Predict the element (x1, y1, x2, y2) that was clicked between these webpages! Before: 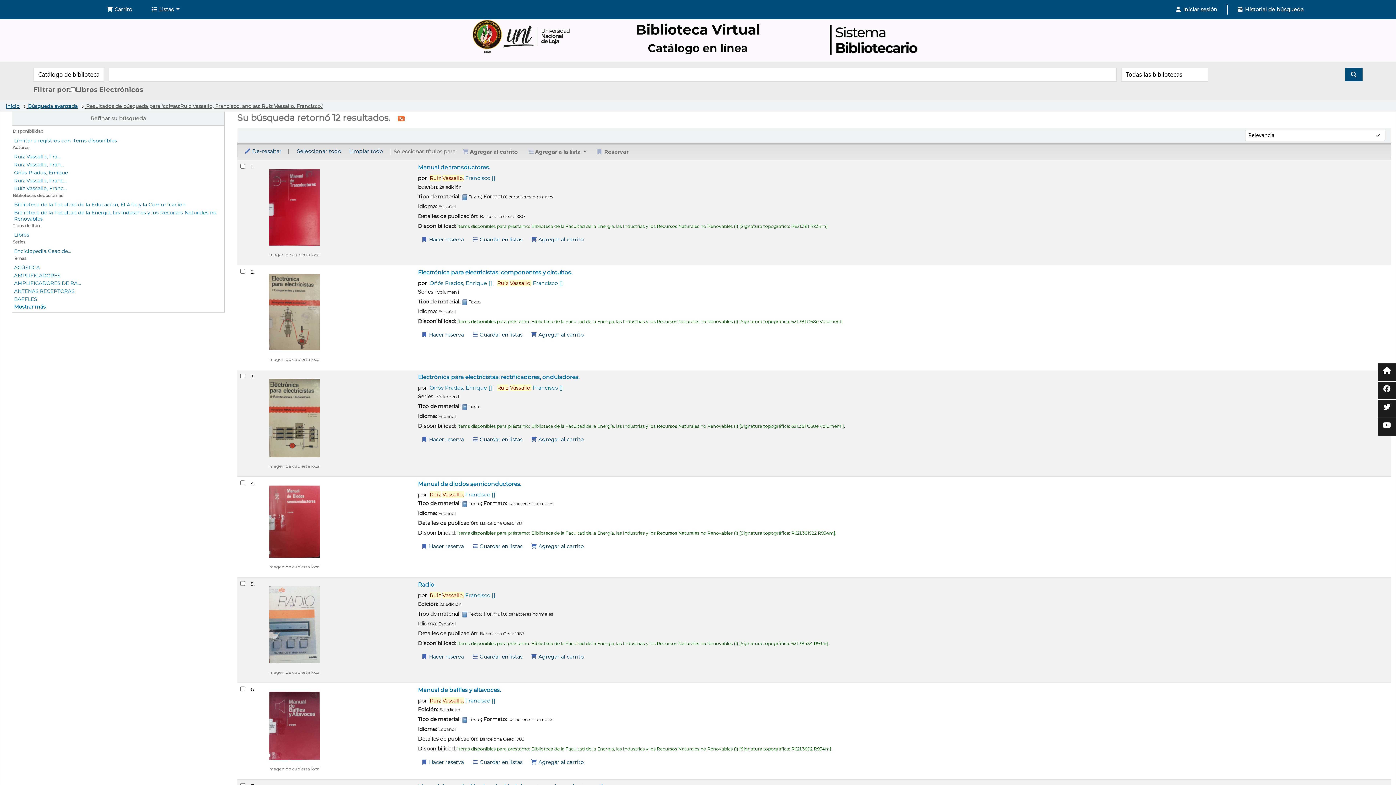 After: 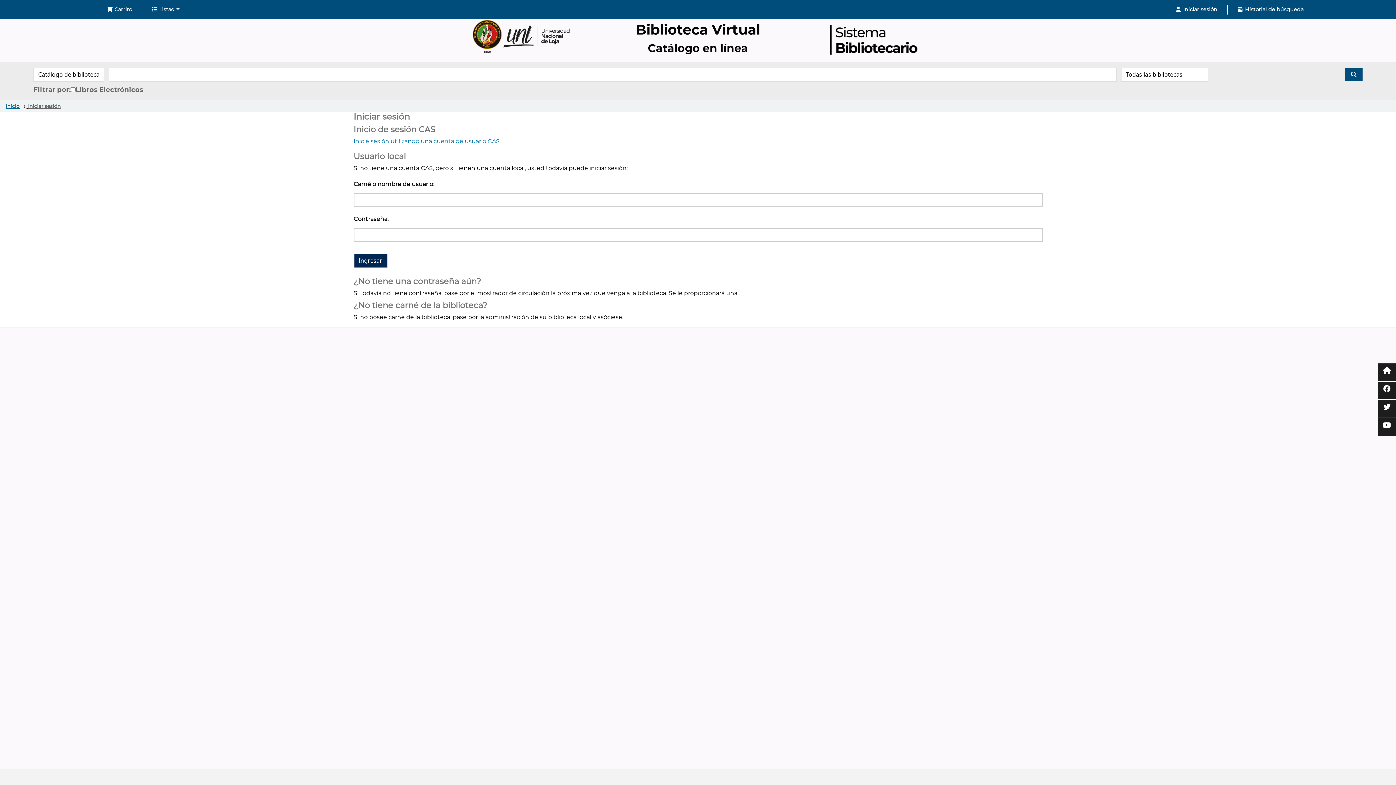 Action: label: Hacer una reserva de Radio. bbox: (418, 651, 467, 663)